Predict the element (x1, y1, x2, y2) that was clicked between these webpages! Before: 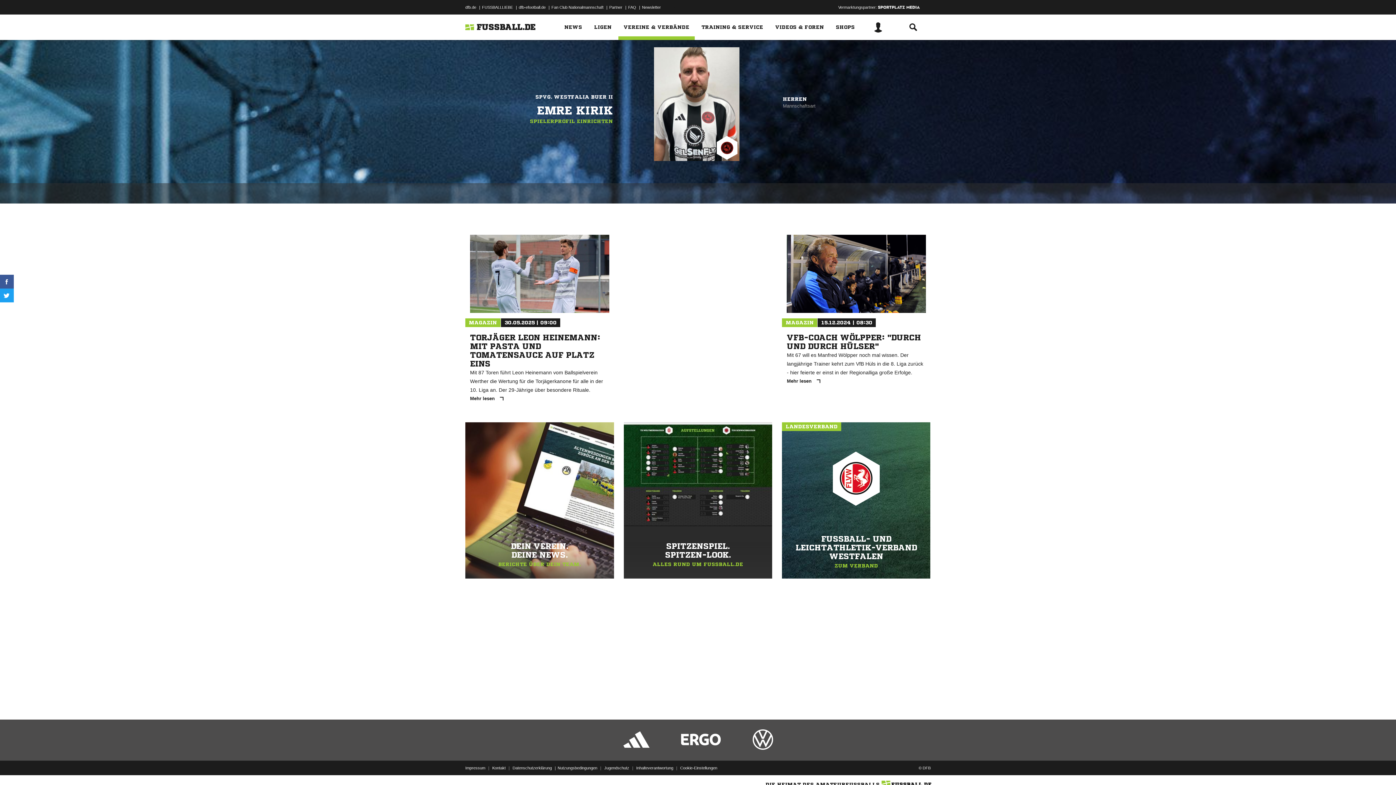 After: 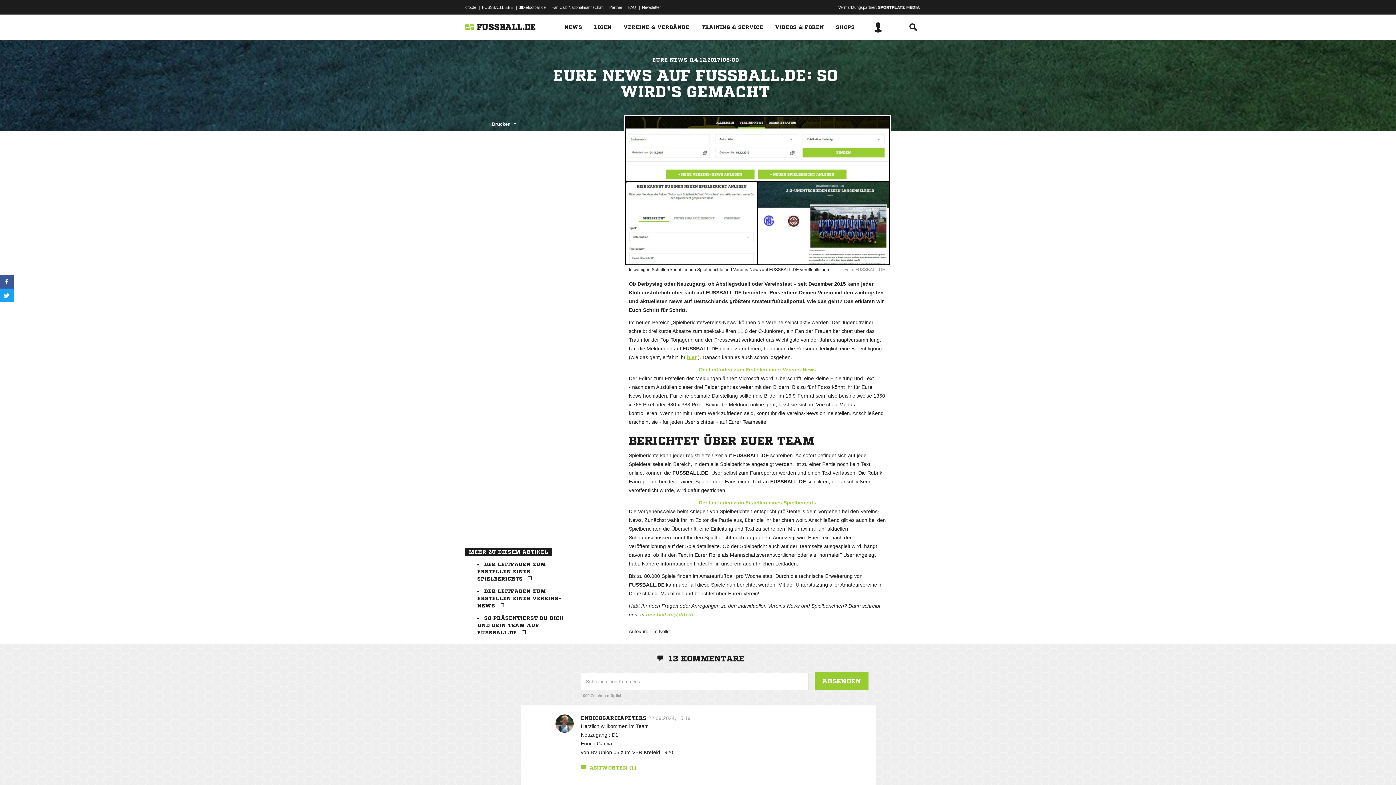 Action: label: DEIN VEREIN.
DEINE NEWS.

BERICHTE ÜBER DEIN TEAM. bbox: (465, 422, 614, 578)